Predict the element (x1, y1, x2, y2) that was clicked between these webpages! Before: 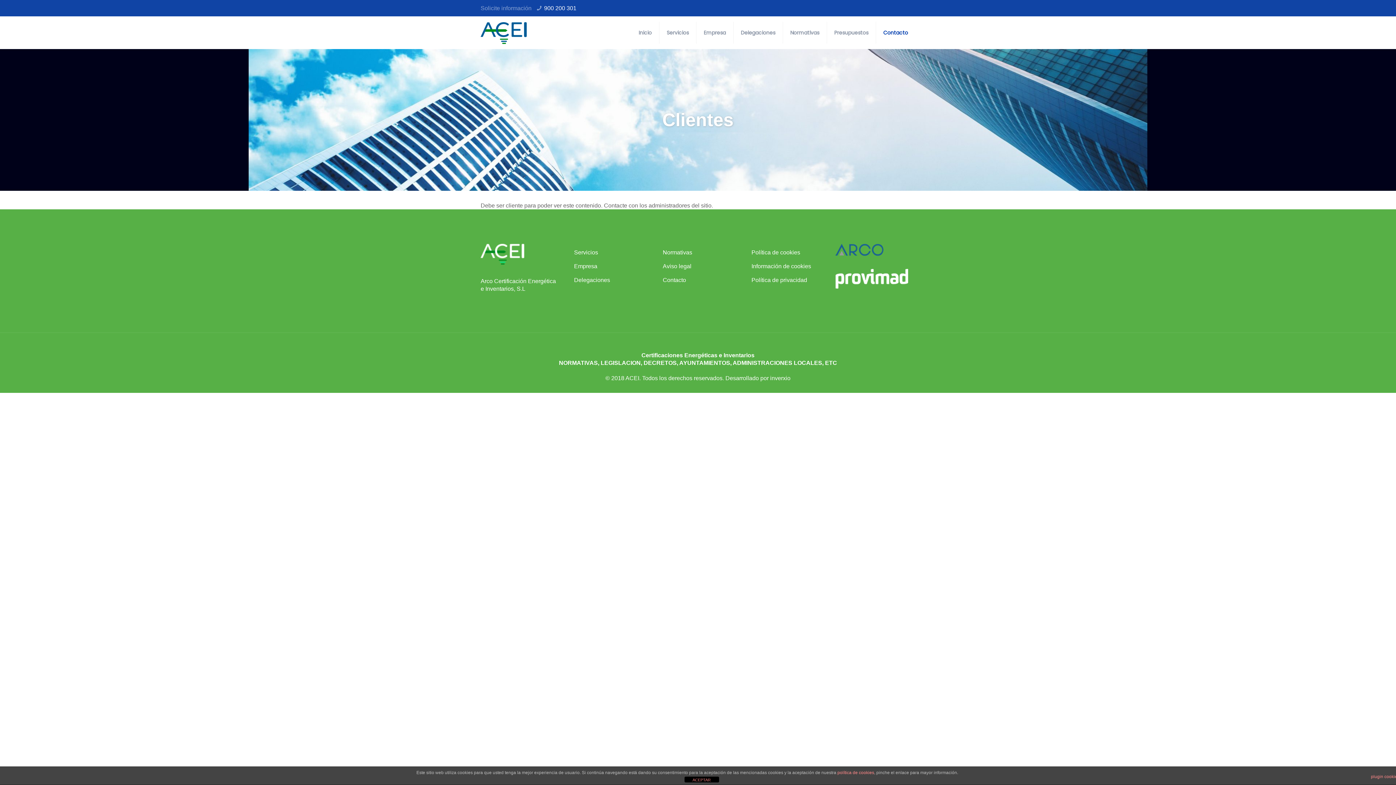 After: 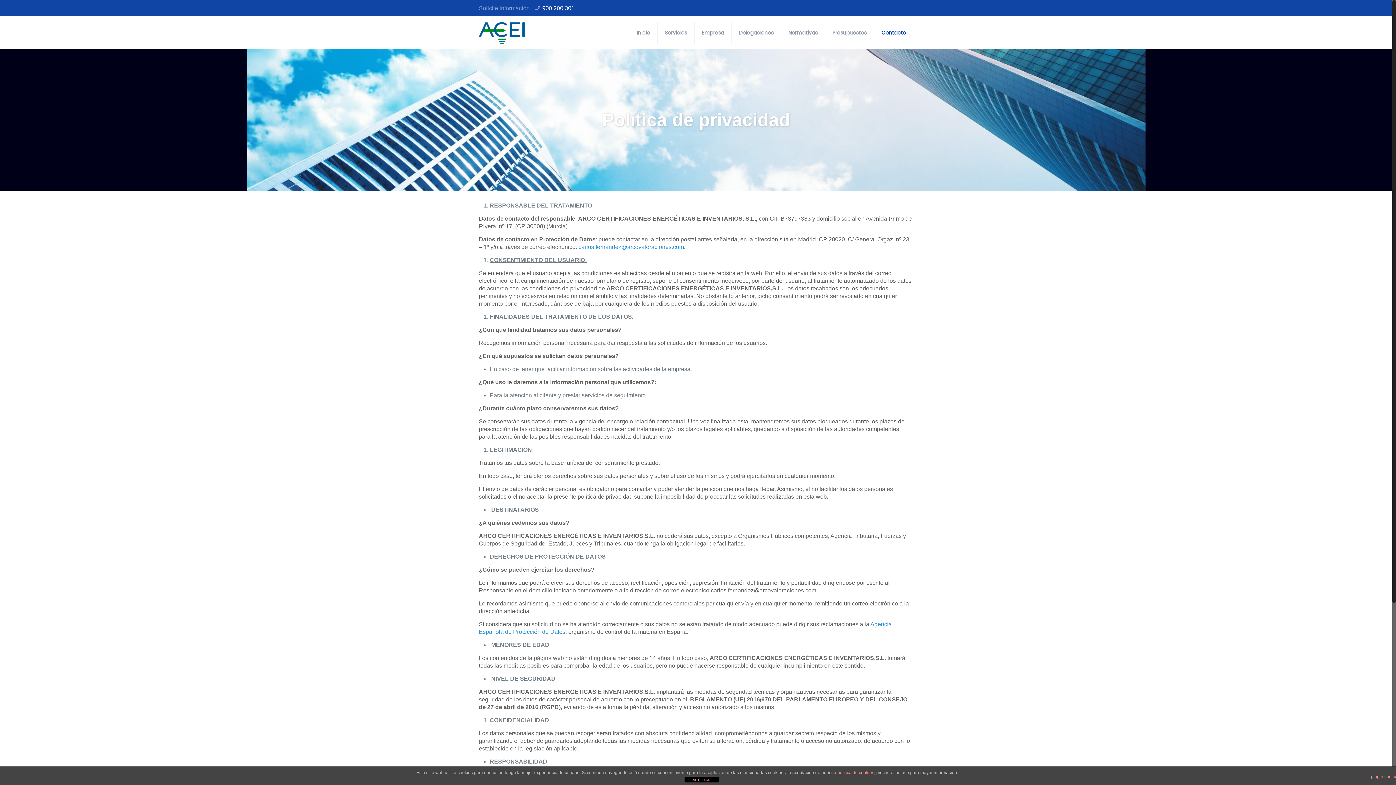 Action: label: Política de privacidad bbox: (750, 273, 823, 287)